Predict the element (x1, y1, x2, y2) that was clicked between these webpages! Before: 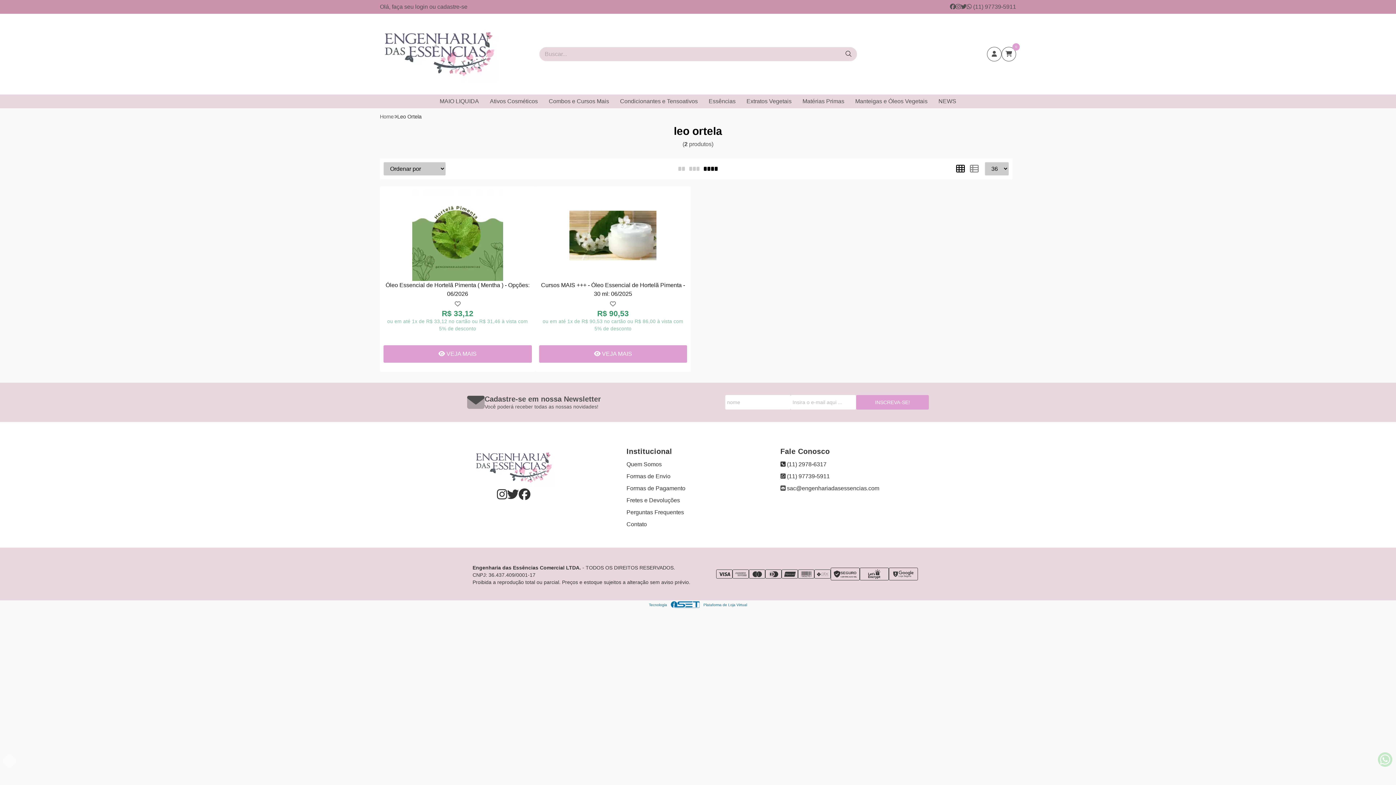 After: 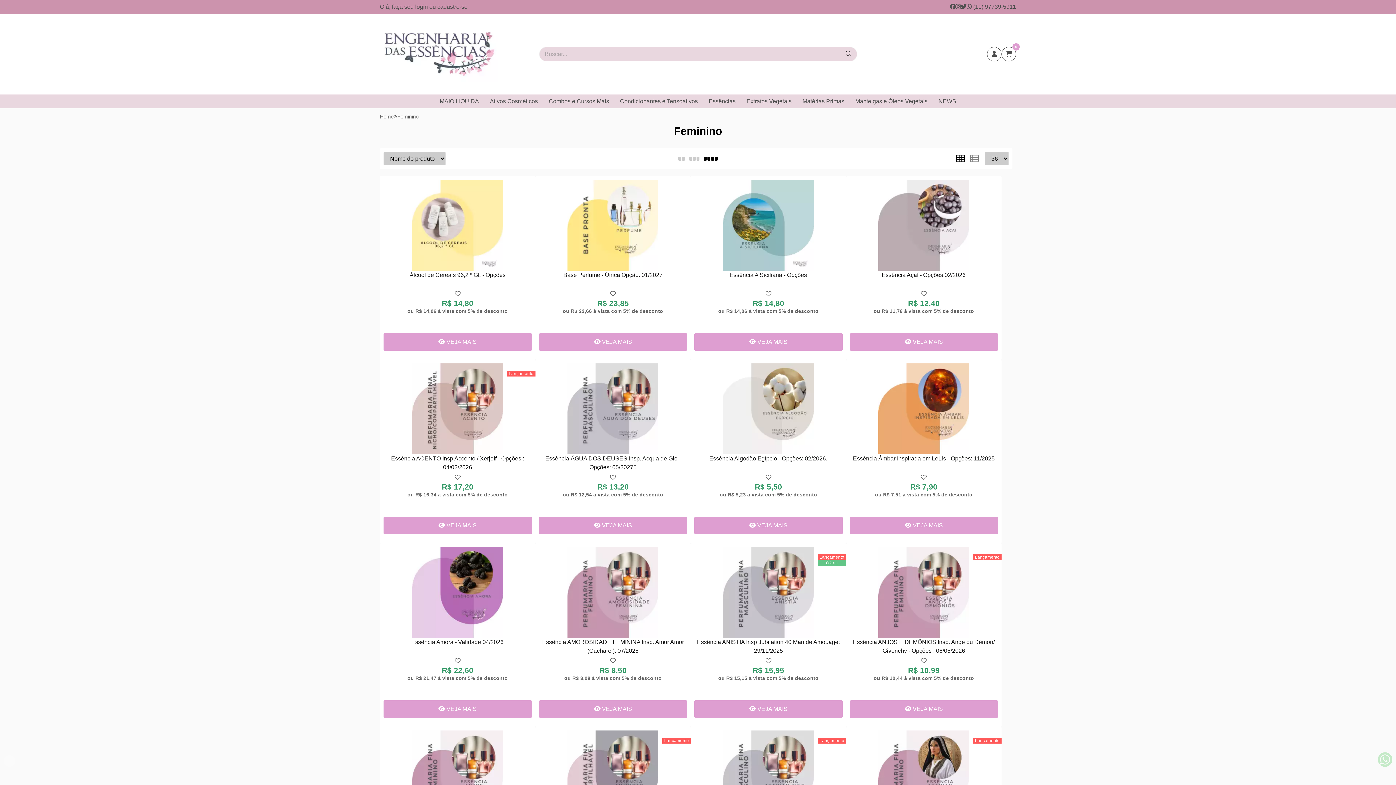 Action: label: Essências bbox: (703, 94, 741, 108)